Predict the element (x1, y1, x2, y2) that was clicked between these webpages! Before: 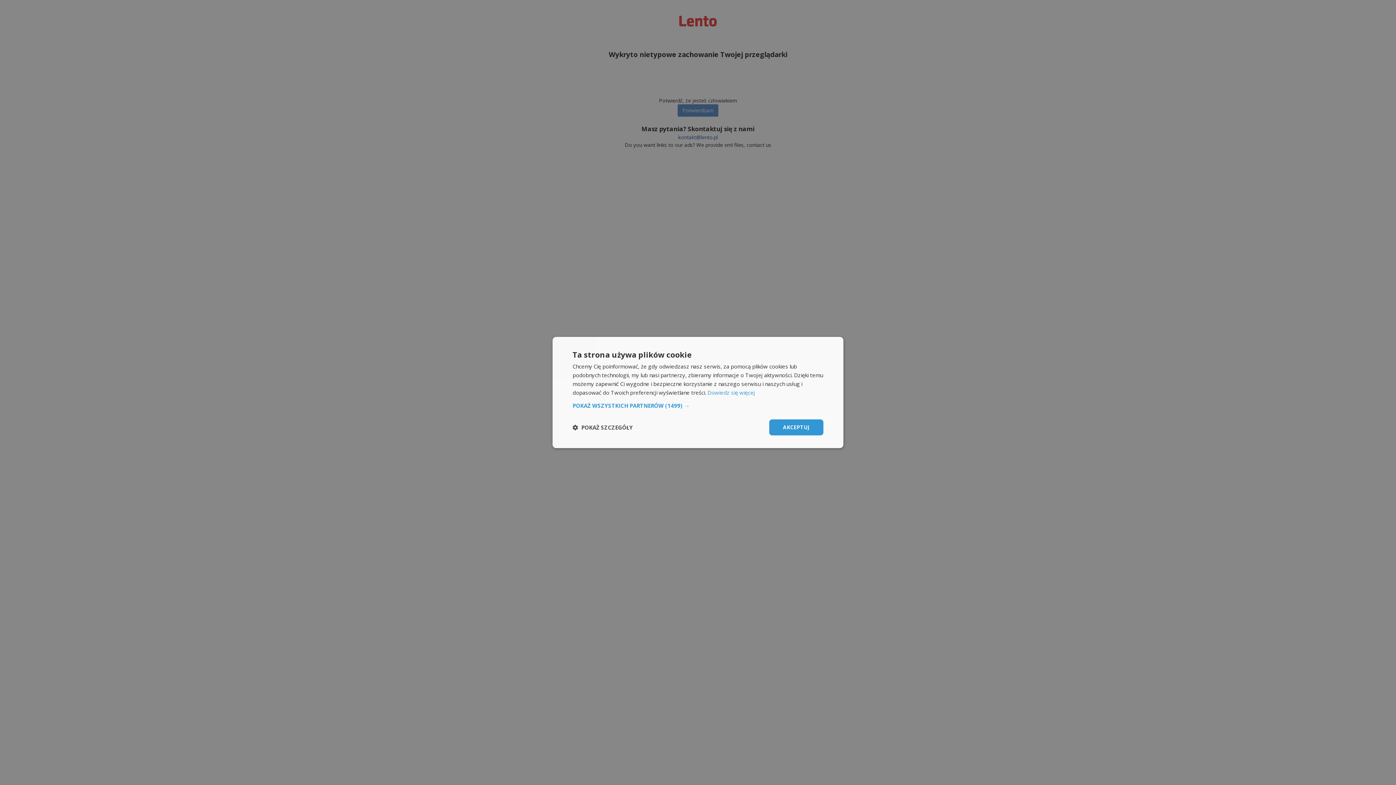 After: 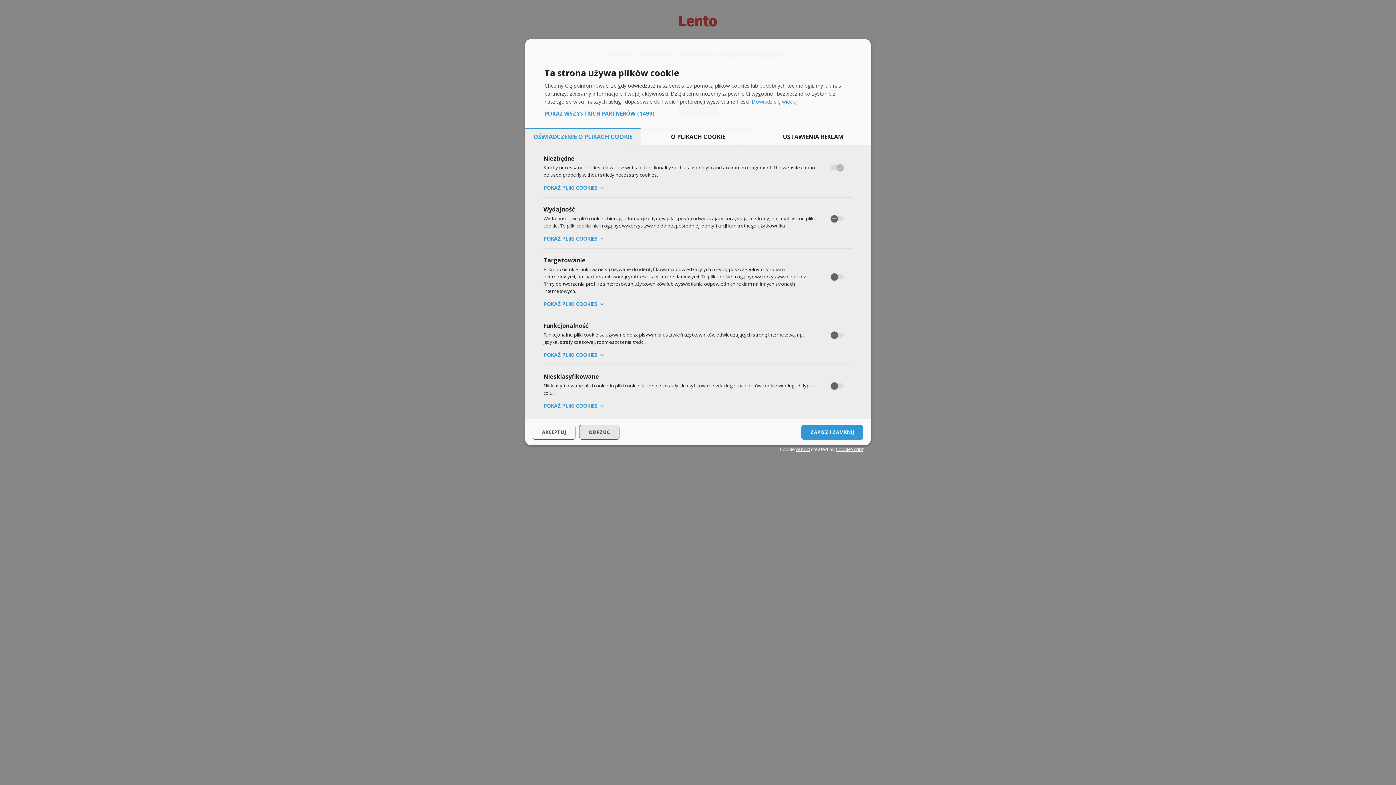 Action: label:  POKAŻ SZCZEGÓŁY bbox: (572, 424, 633, 430)